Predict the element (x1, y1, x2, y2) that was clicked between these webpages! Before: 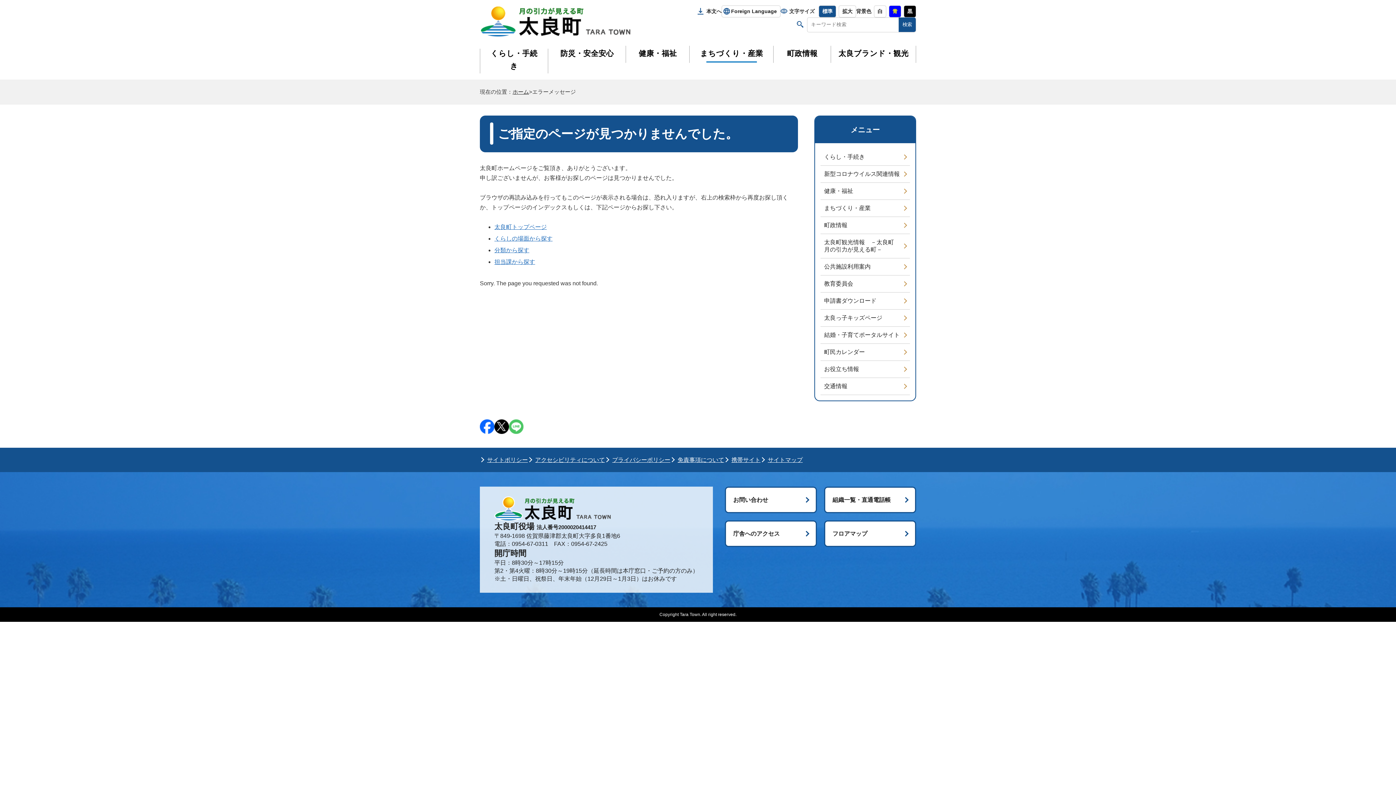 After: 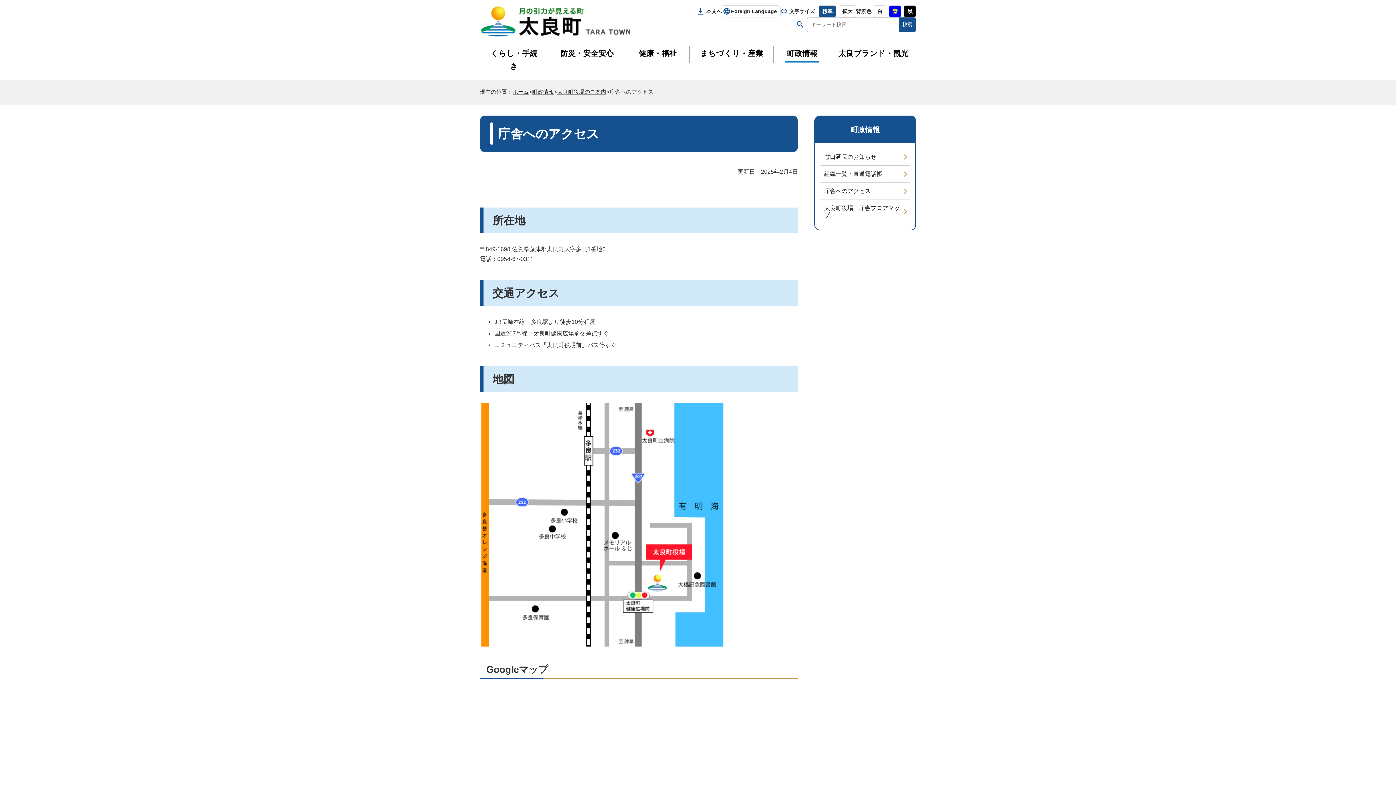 Action: label: 庁舎へのアクセス bbox: (725, 520, 817, 547)